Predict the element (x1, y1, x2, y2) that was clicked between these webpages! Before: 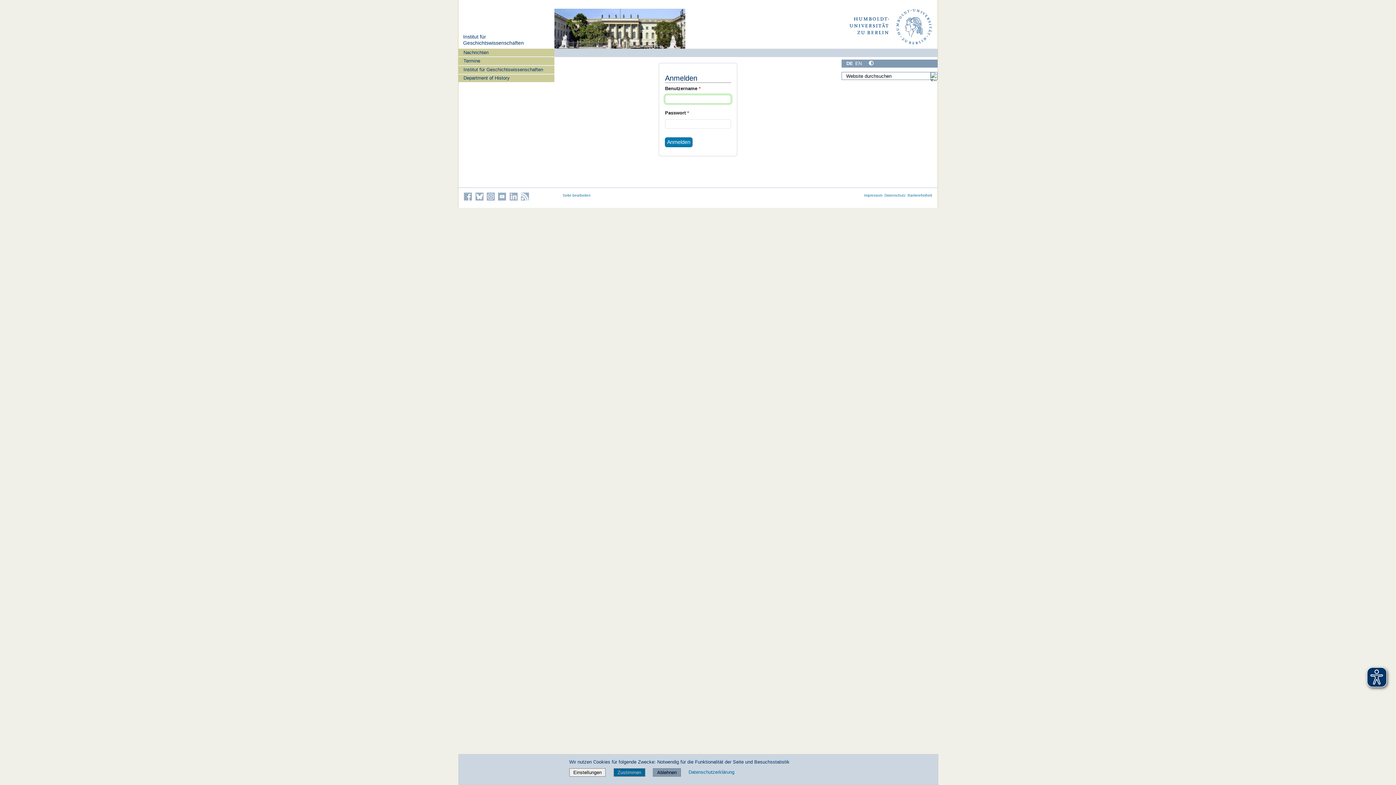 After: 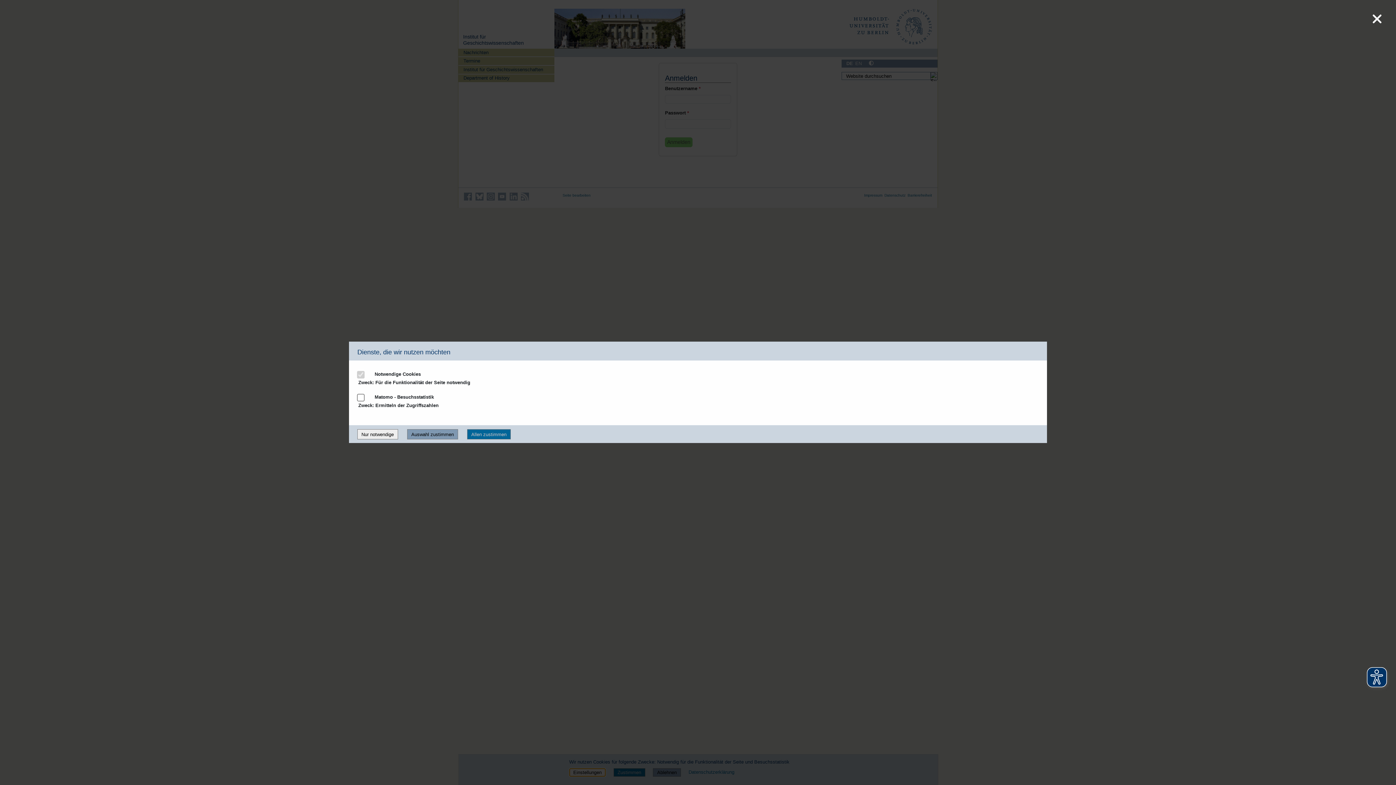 Action: bbox: (569, 768, 605, 777) label: Einstellungen